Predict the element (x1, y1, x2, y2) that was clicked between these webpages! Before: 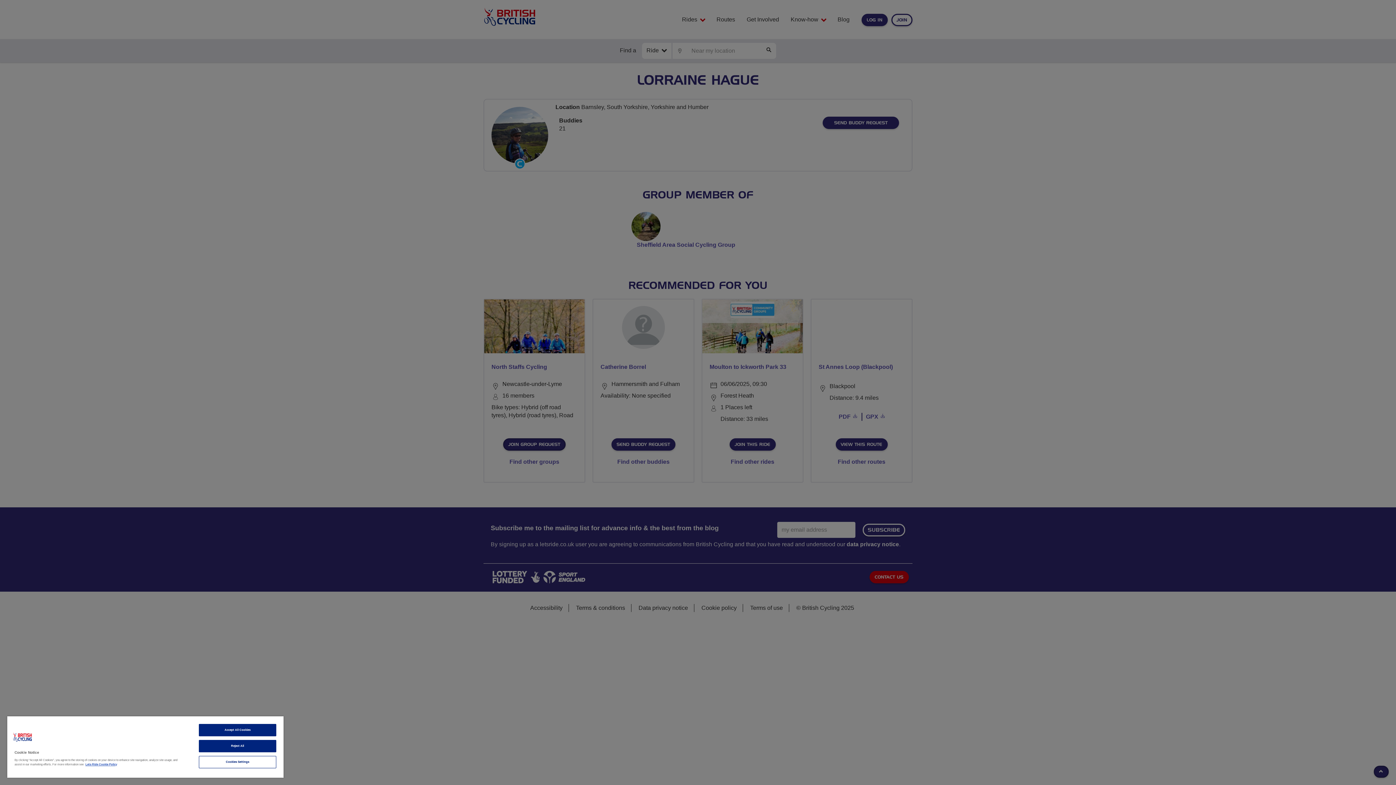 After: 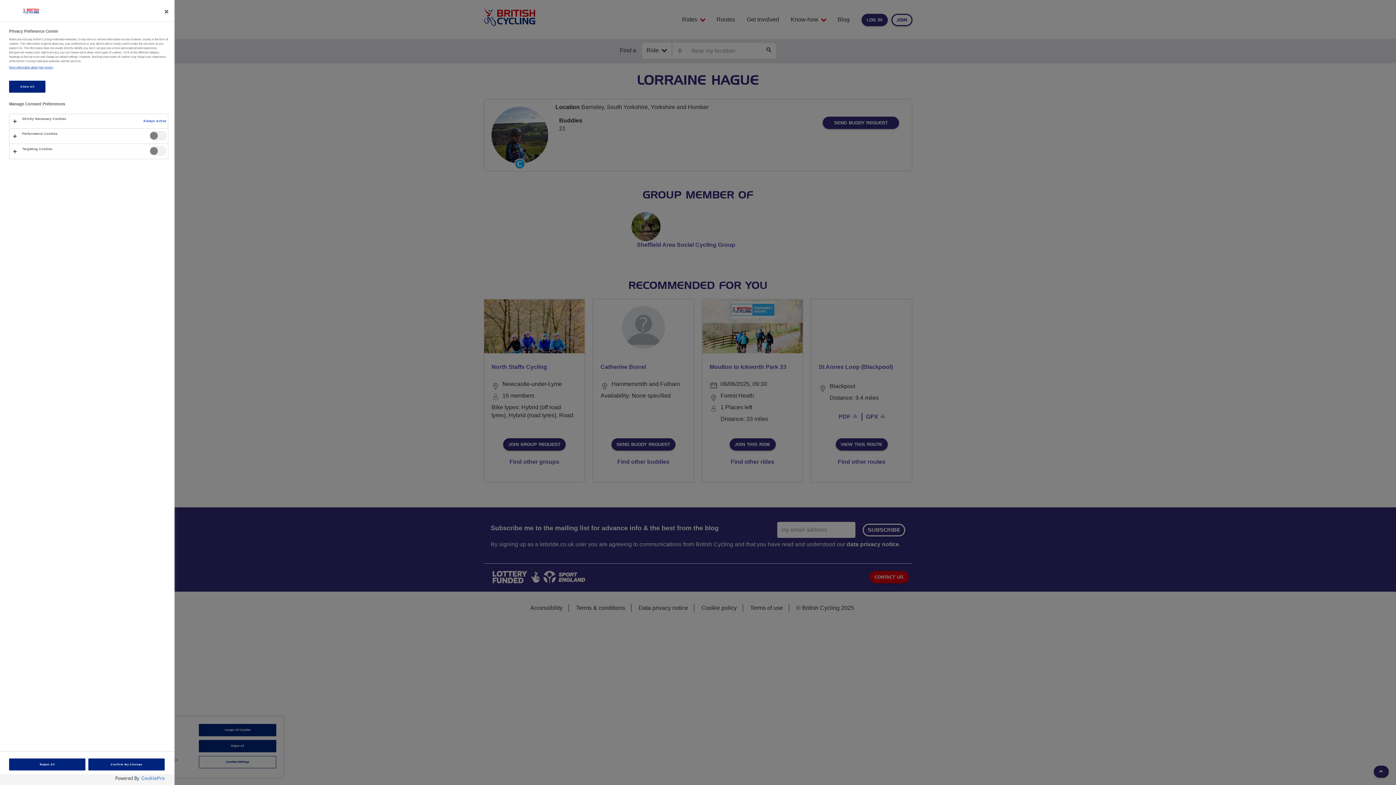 Action: label: Cookies Settings bbox: (198, 756, 276, 768)